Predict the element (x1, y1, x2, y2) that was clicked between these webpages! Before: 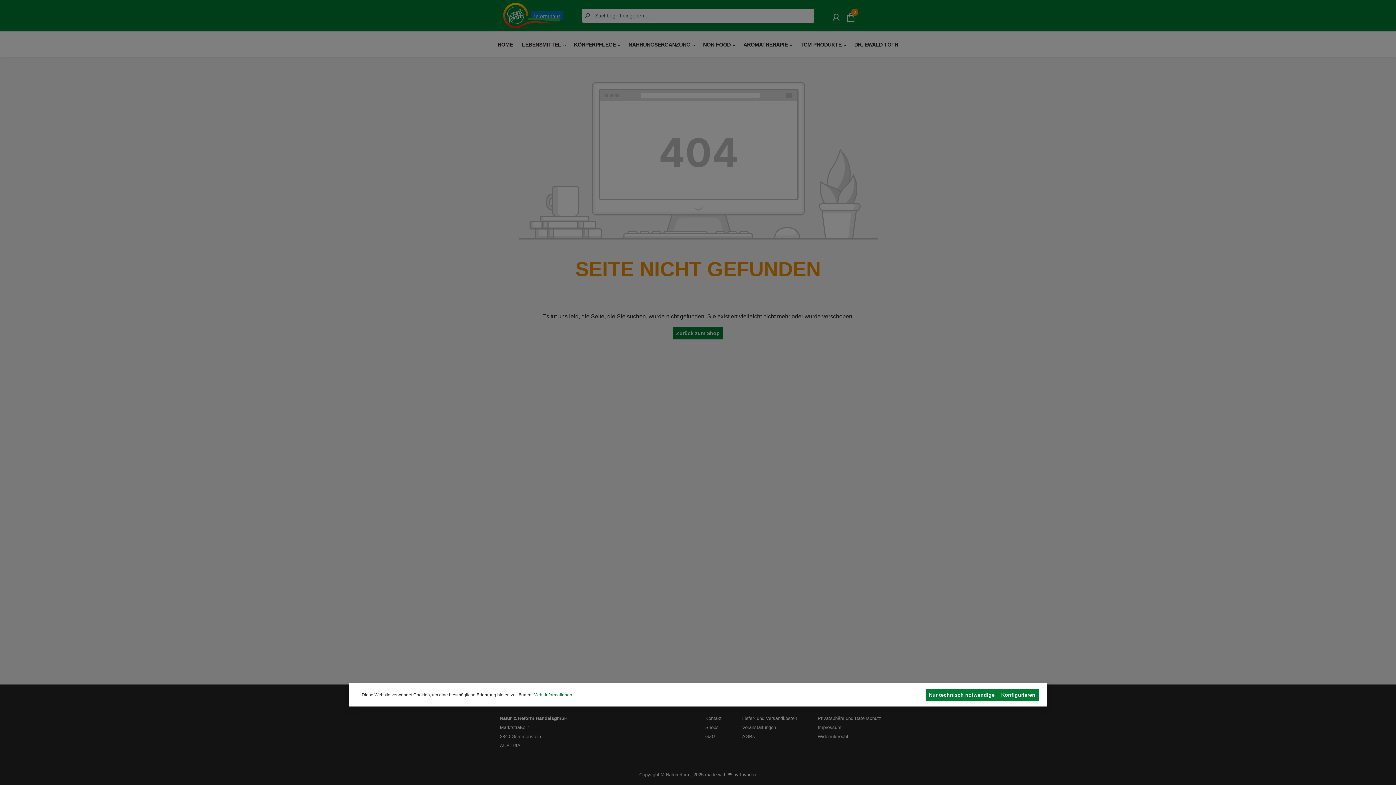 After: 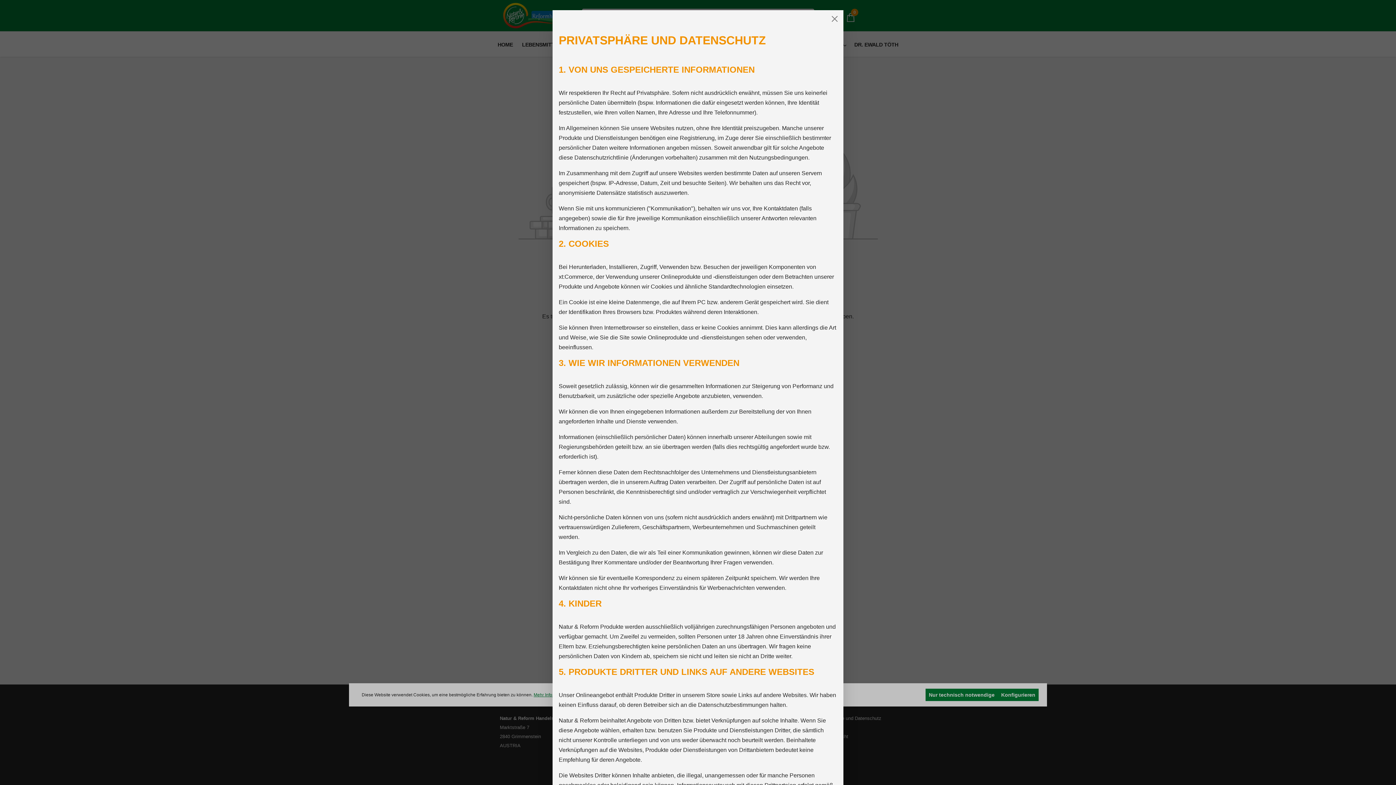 Action: bbox: (533, 691, 576, 698) label: Mehr Informationen ...